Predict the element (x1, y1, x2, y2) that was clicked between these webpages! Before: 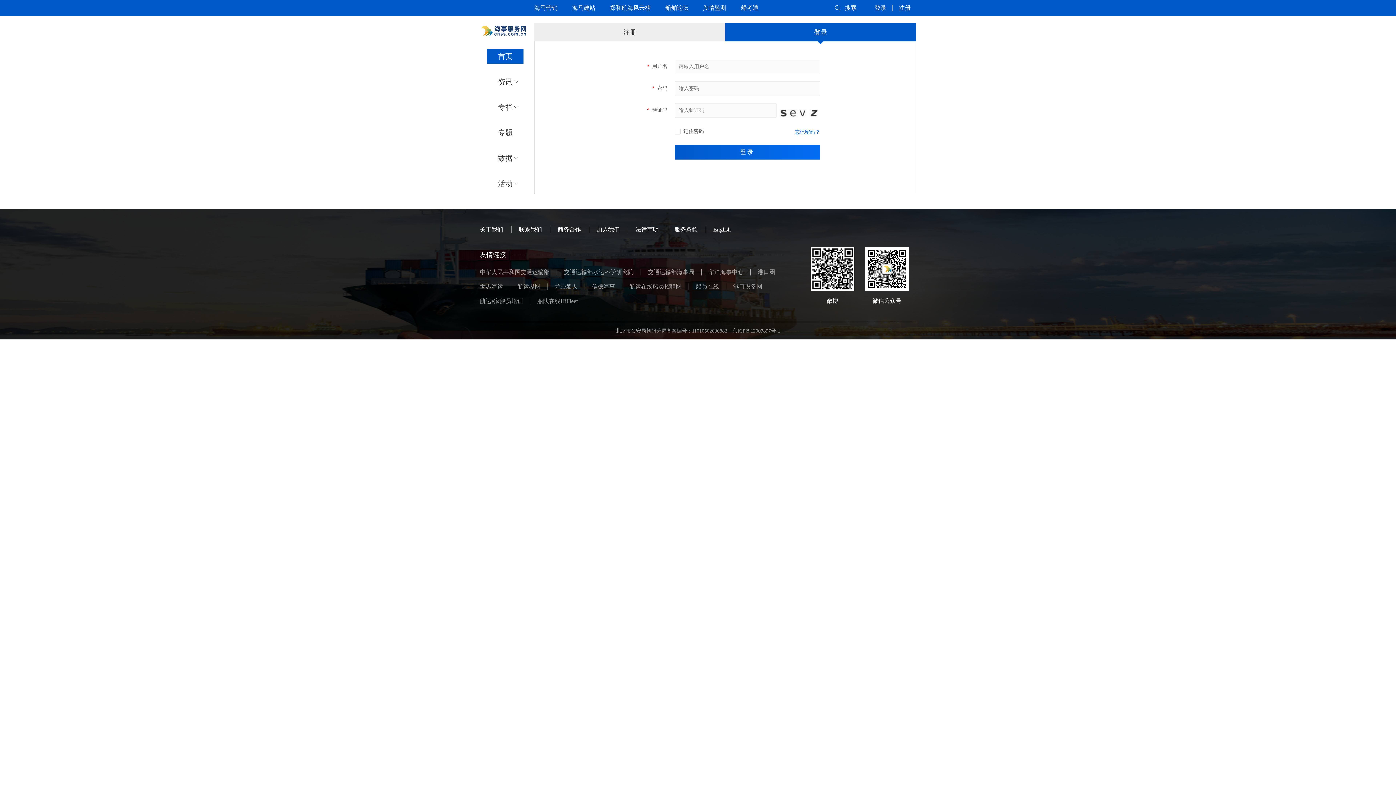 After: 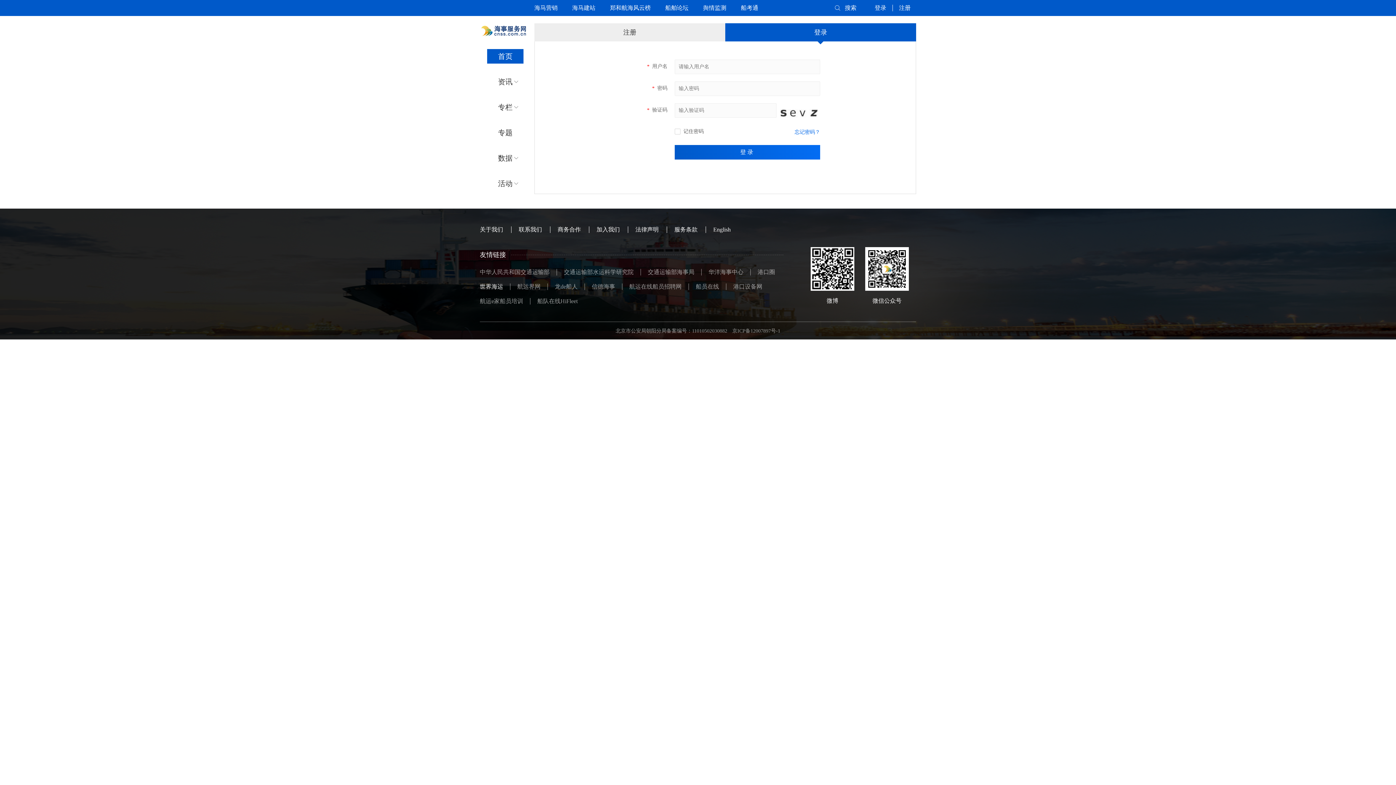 Action: bbox: (480, 283, 510, 290) label: 世界海运